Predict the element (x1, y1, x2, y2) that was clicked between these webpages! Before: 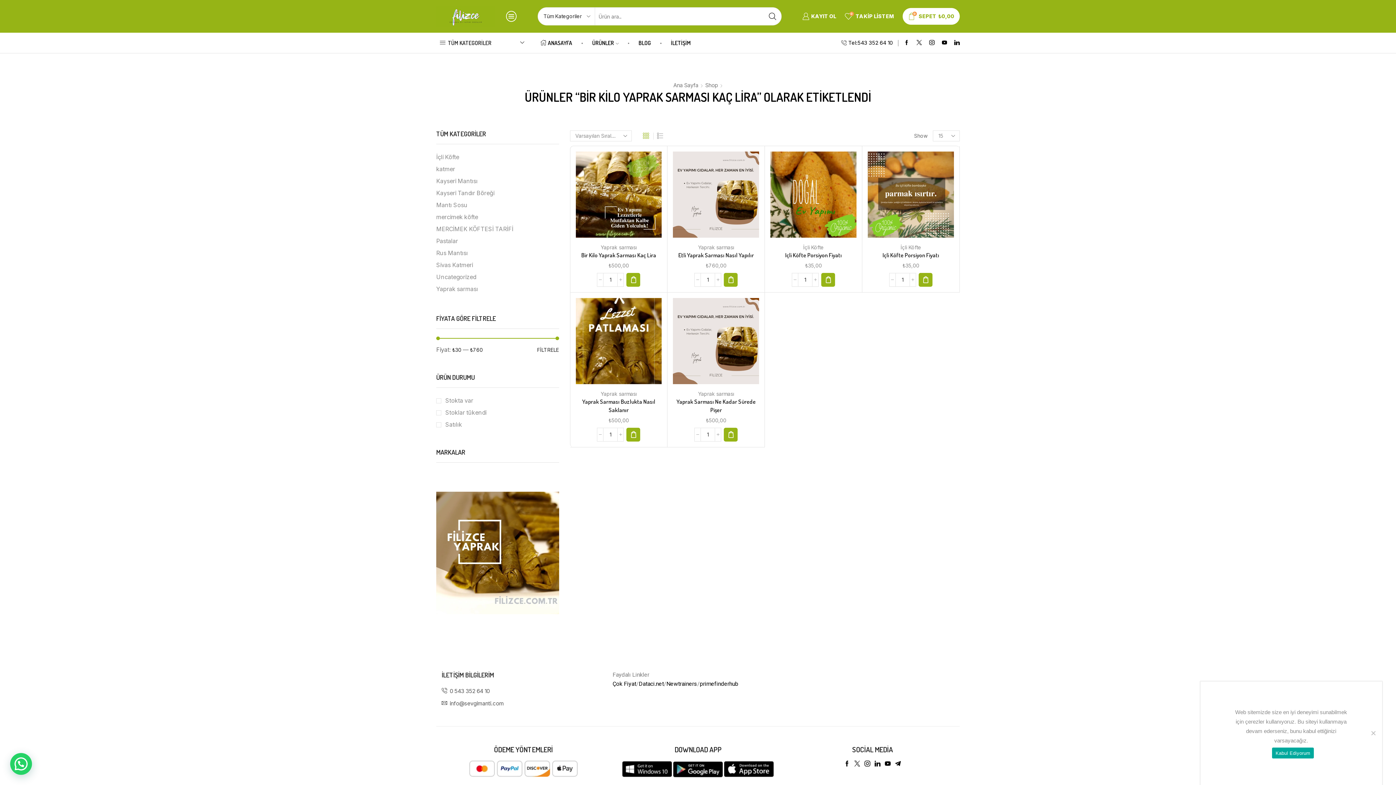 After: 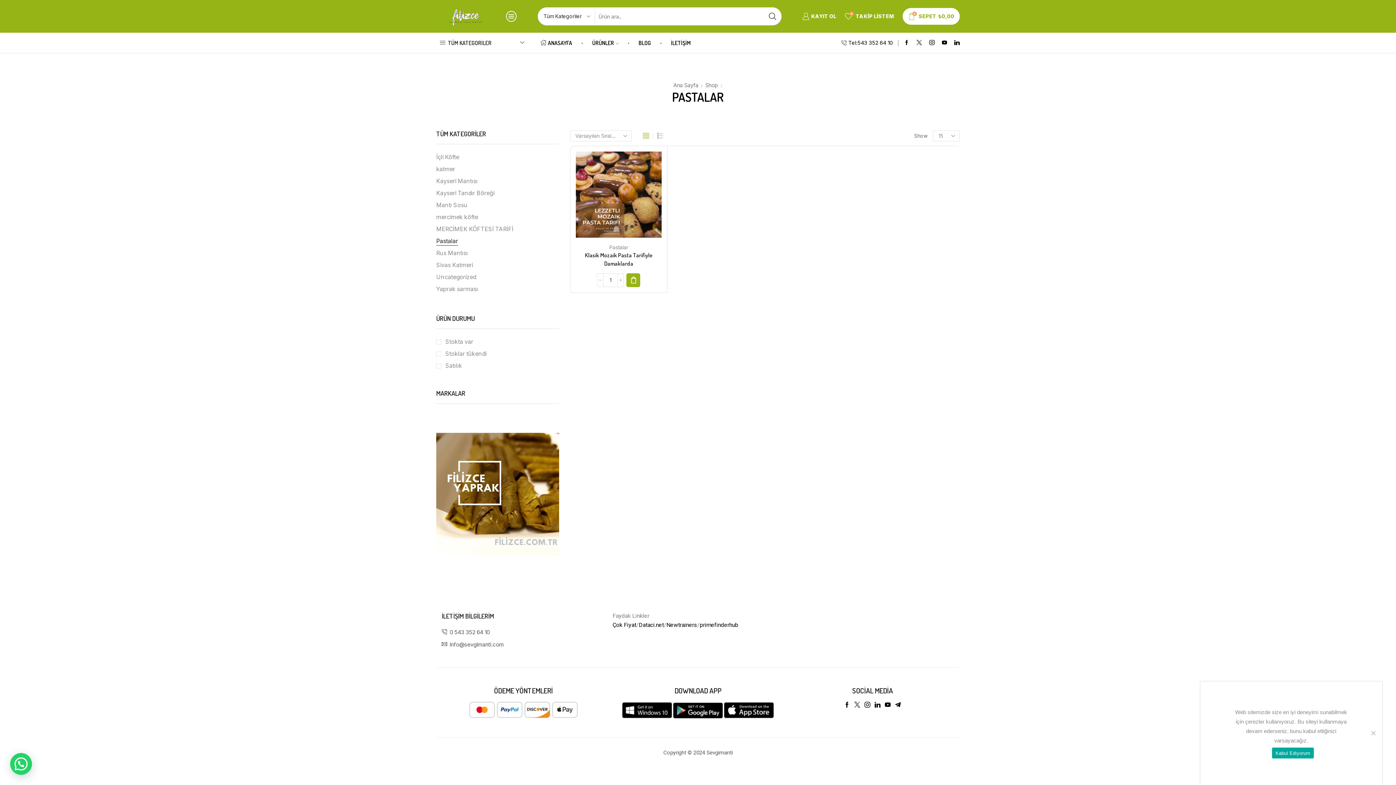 Action: bbox: (436, 235, 458, 247) label: Pastalar